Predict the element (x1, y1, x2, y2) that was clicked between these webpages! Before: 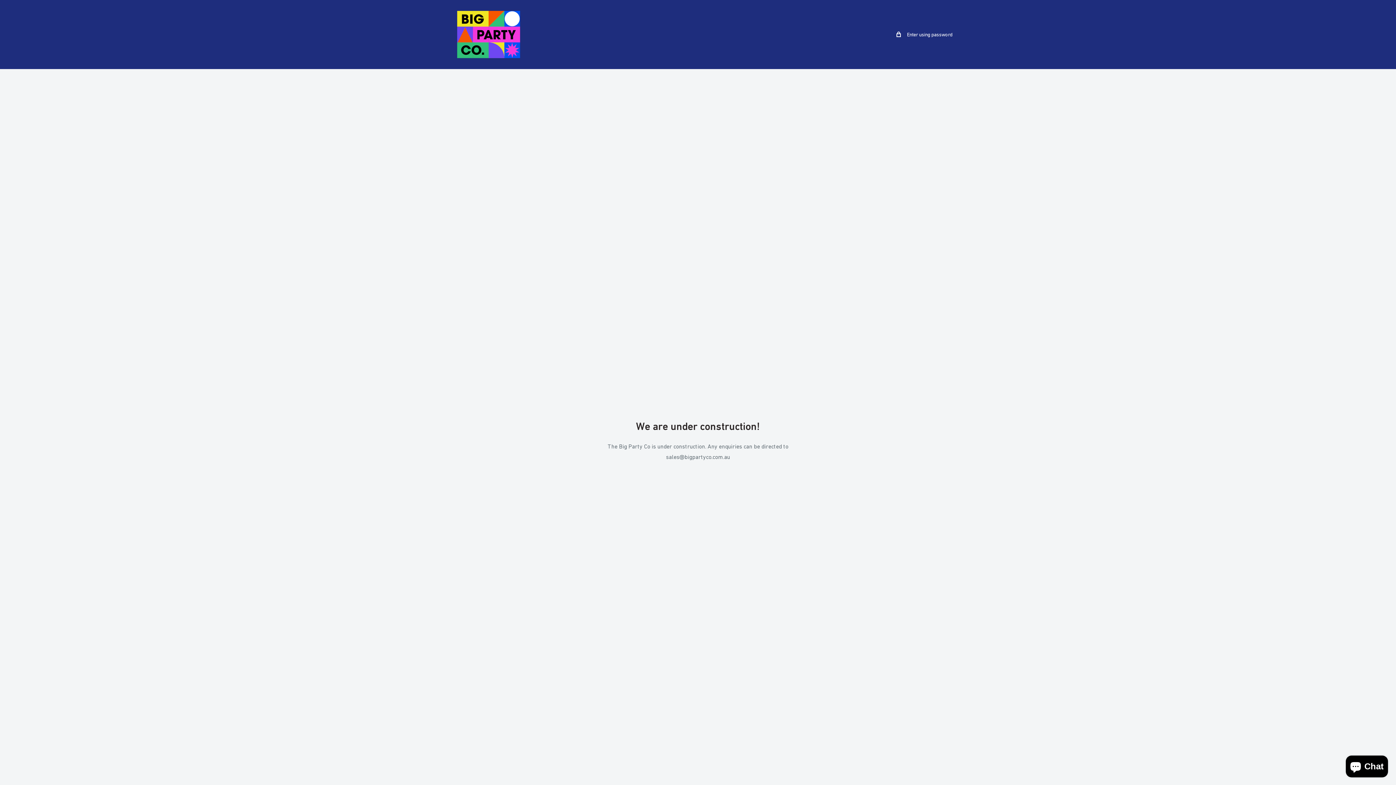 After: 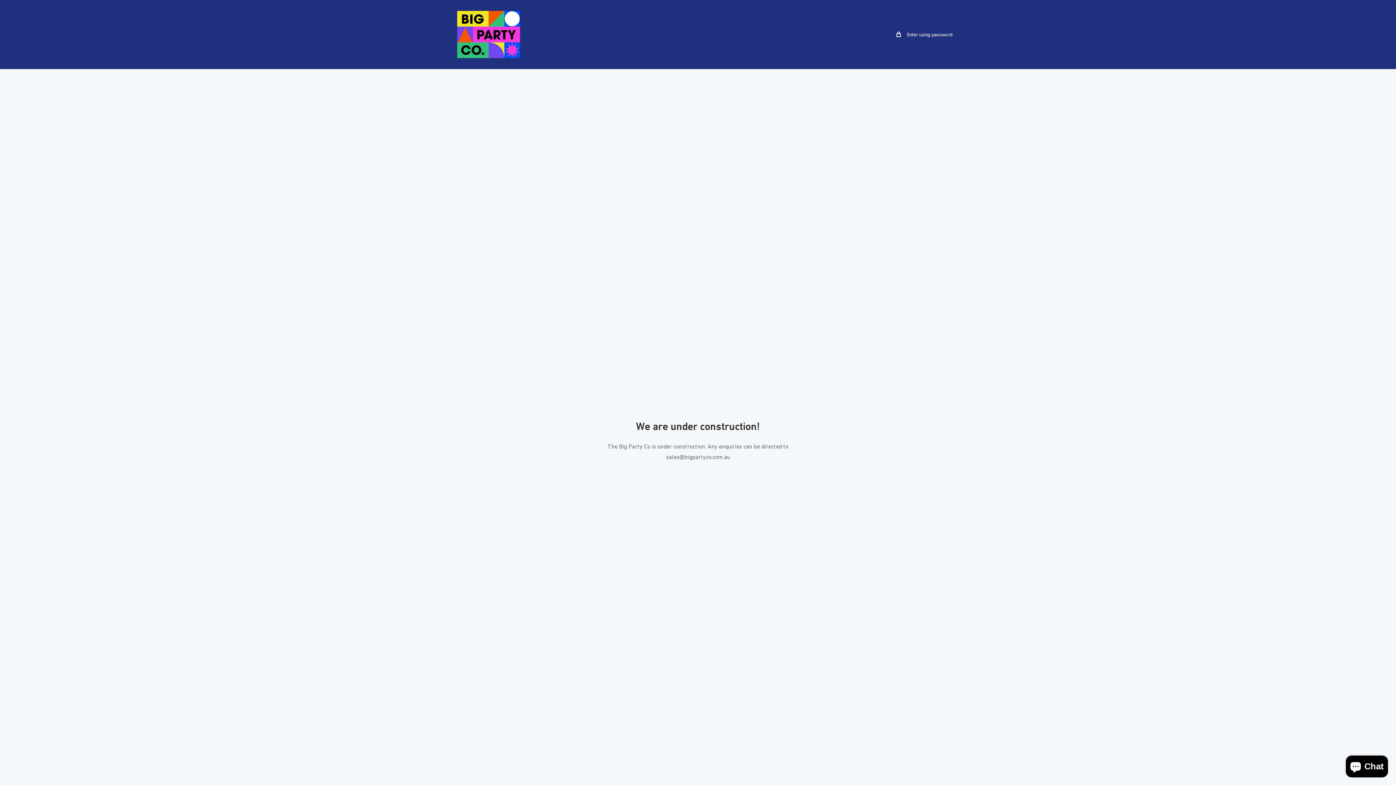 Action: bbox: (443, 10, 533, 58)